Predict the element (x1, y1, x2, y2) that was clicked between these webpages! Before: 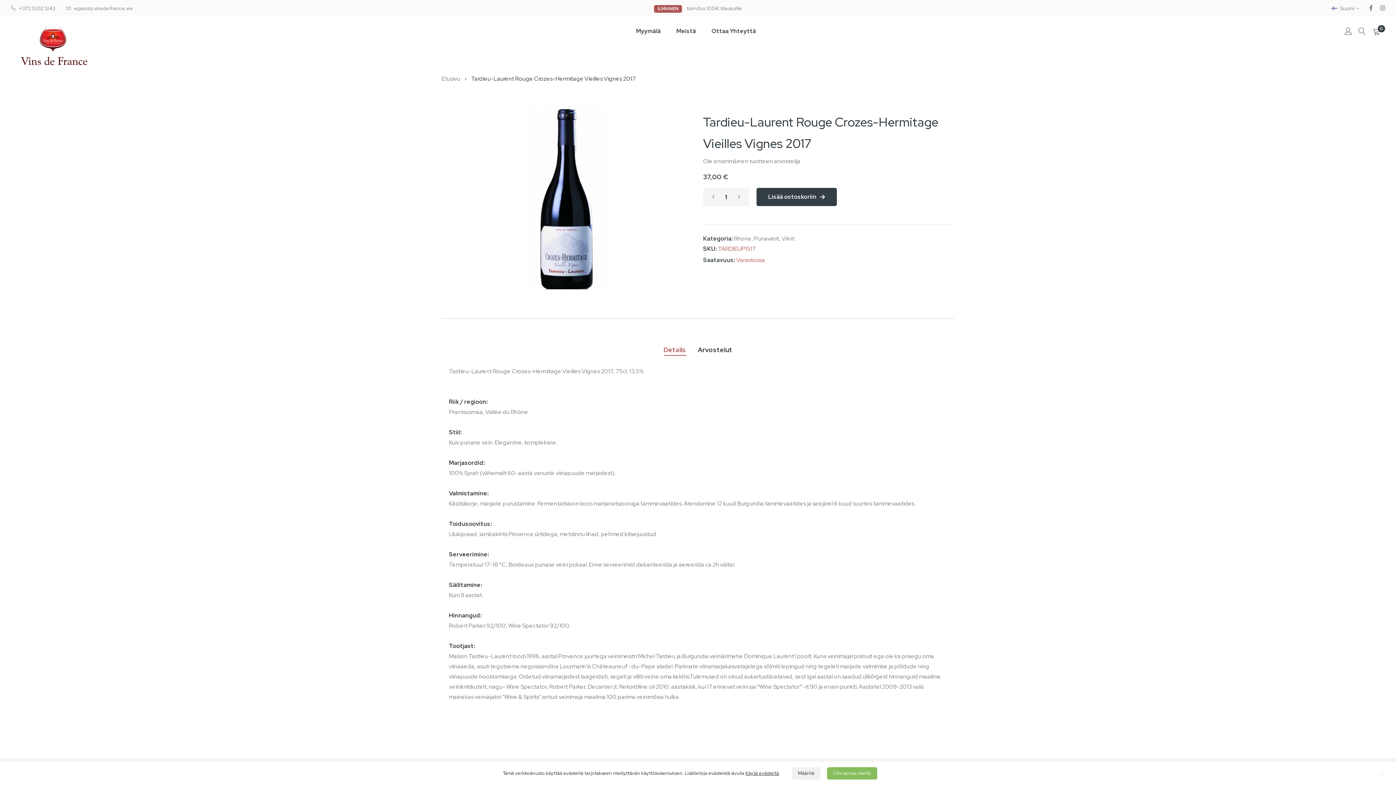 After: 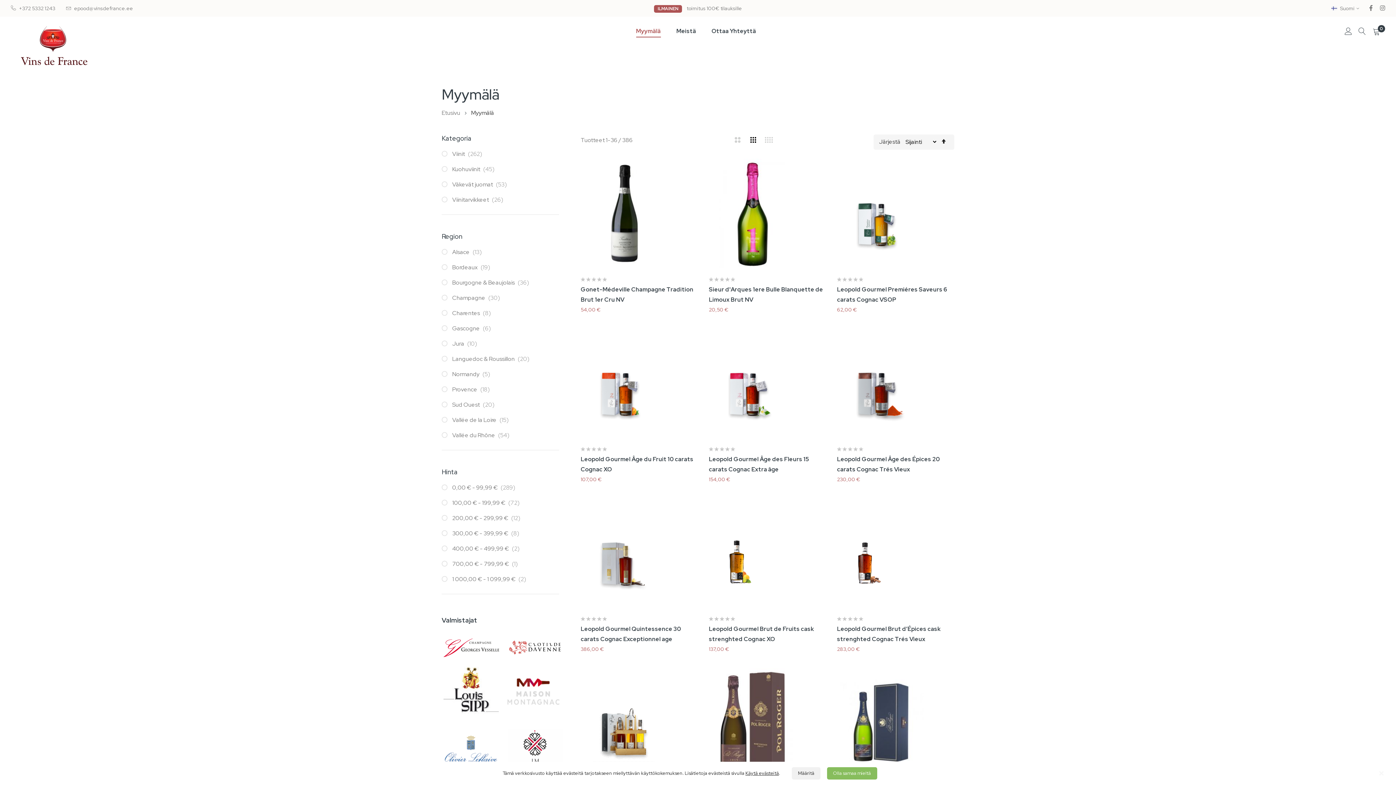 Action: label: Myymälä bbox: (636, 25, 660, 37)